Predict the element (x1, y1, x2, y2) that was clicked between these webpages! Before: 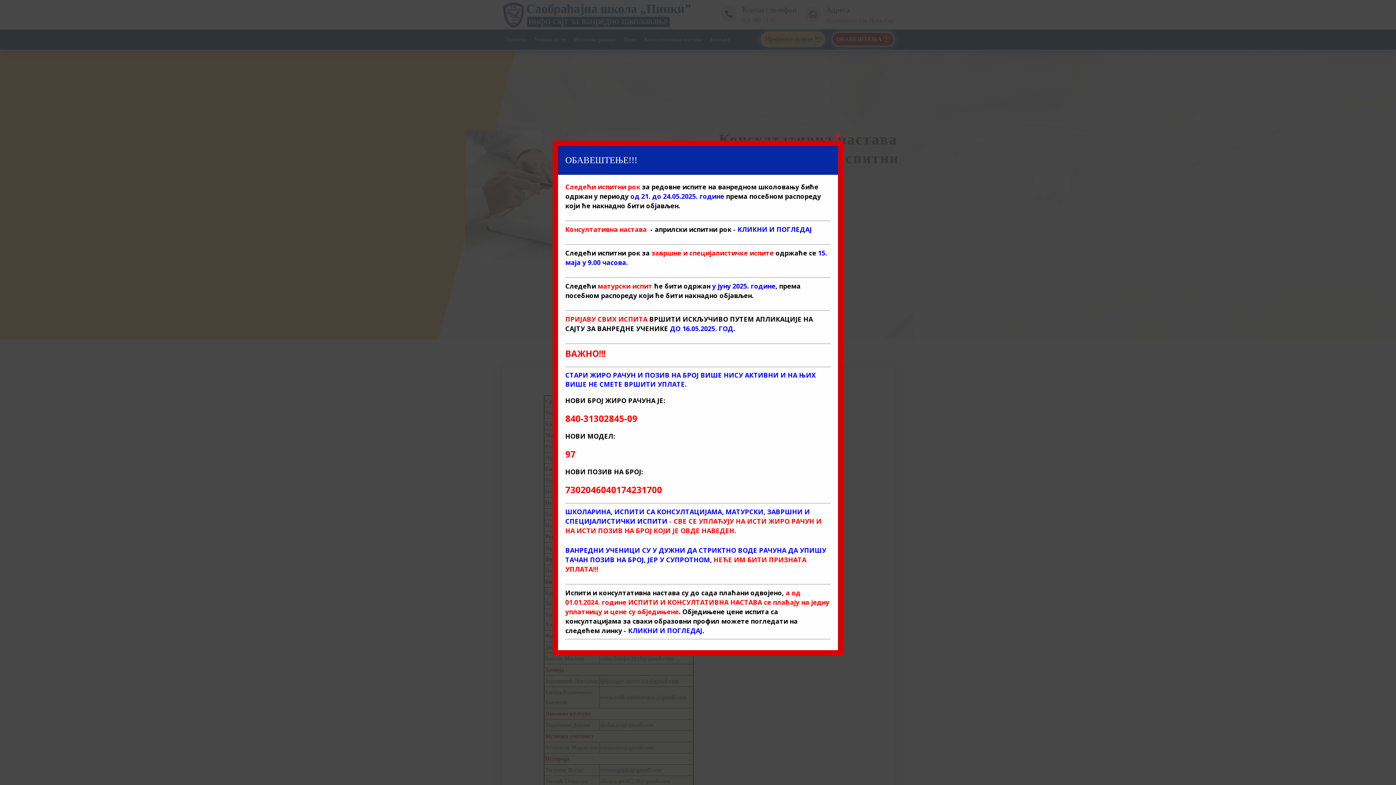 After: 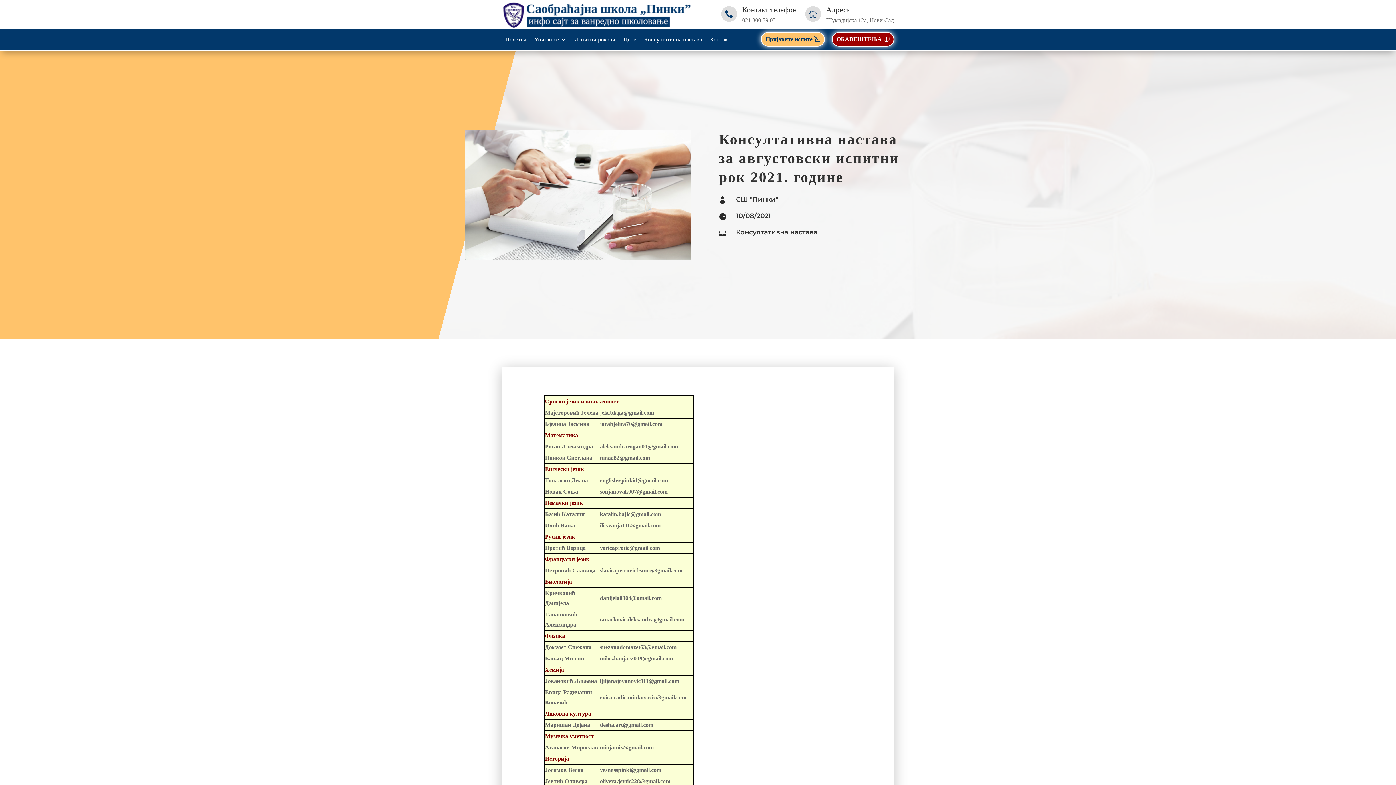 Action: label: Close this module bbox: (836, 122, 847, 133)